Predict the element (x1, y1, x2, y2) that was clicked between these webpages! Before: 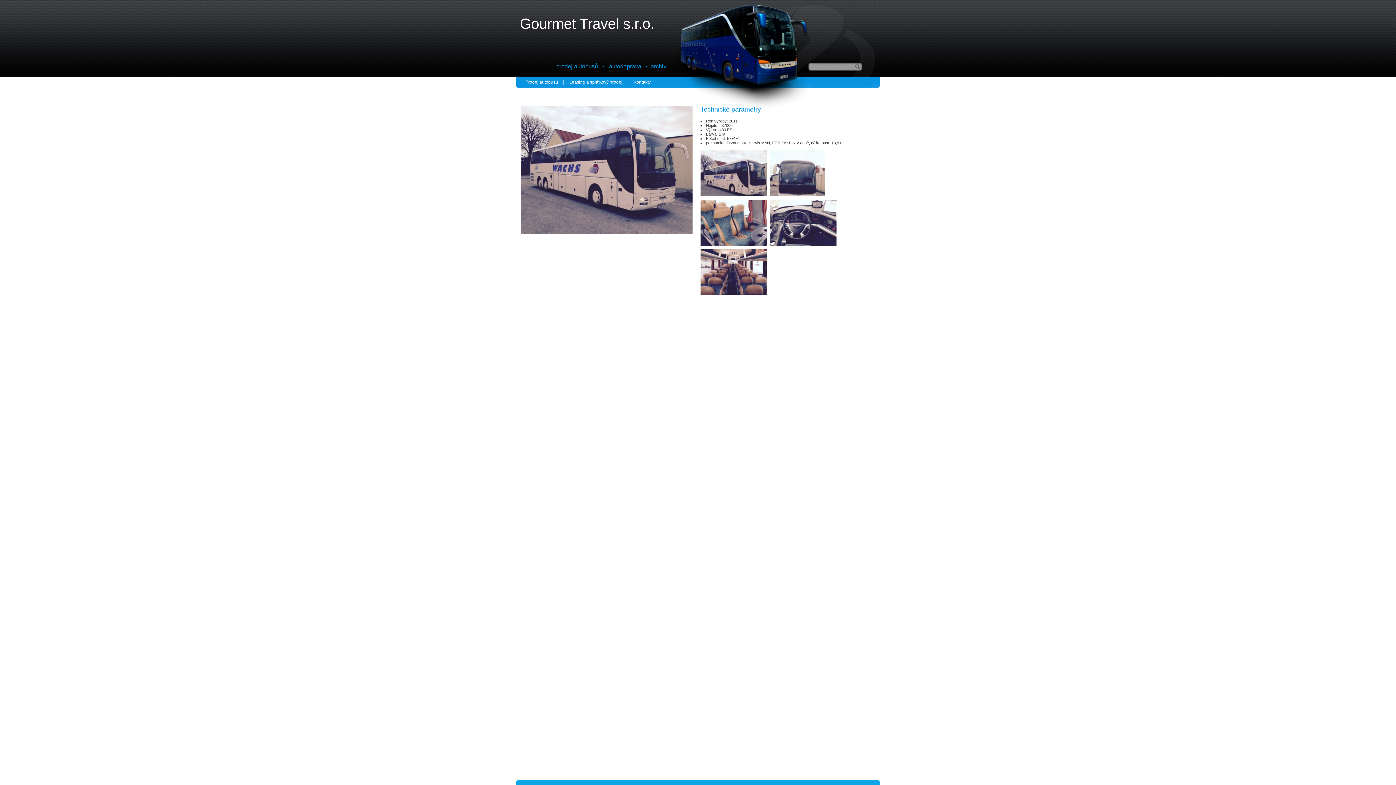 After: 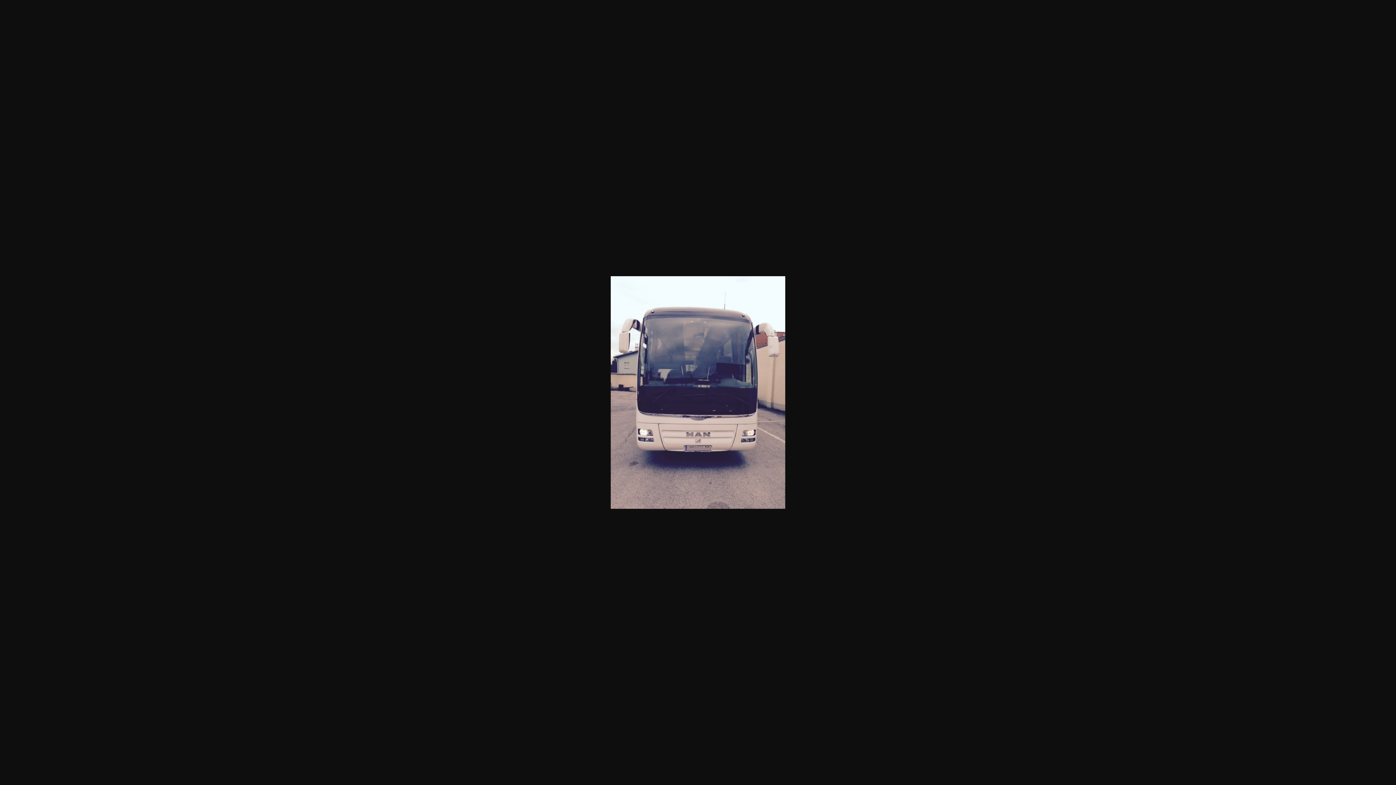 Action: bbox: (770, 150, 836, 196)